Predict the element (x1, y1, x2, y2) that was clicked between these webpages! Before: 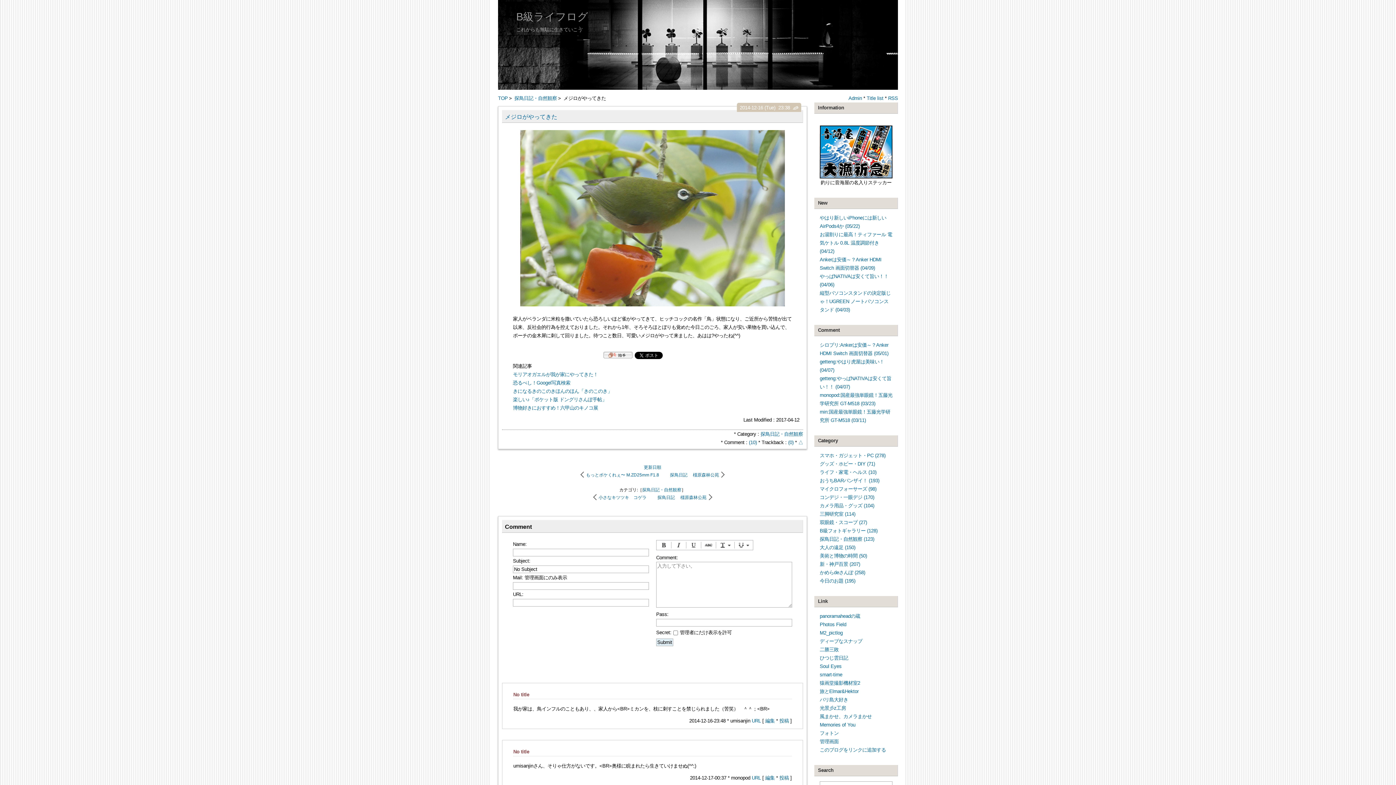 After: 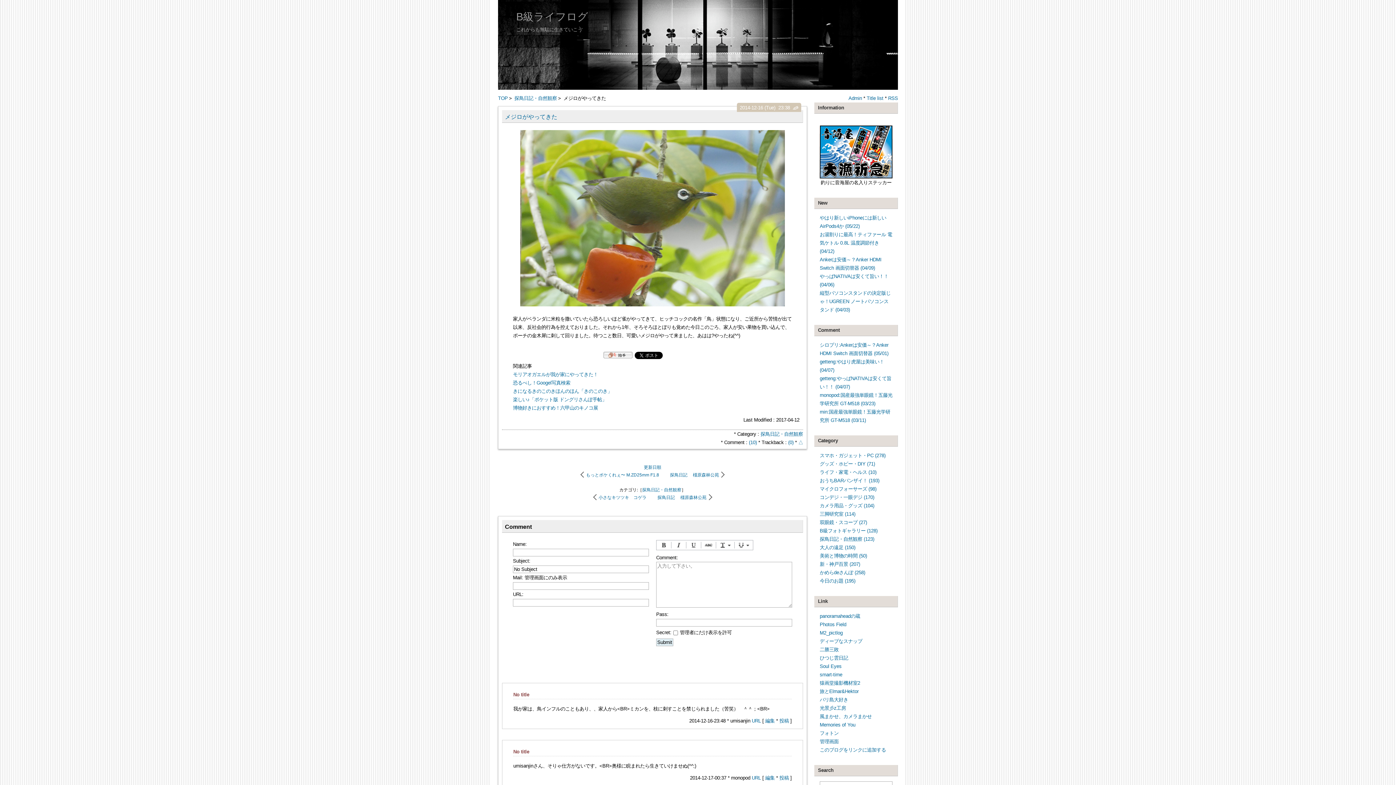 Action: label: ✎ bbox: (791, 104, 798, 110)